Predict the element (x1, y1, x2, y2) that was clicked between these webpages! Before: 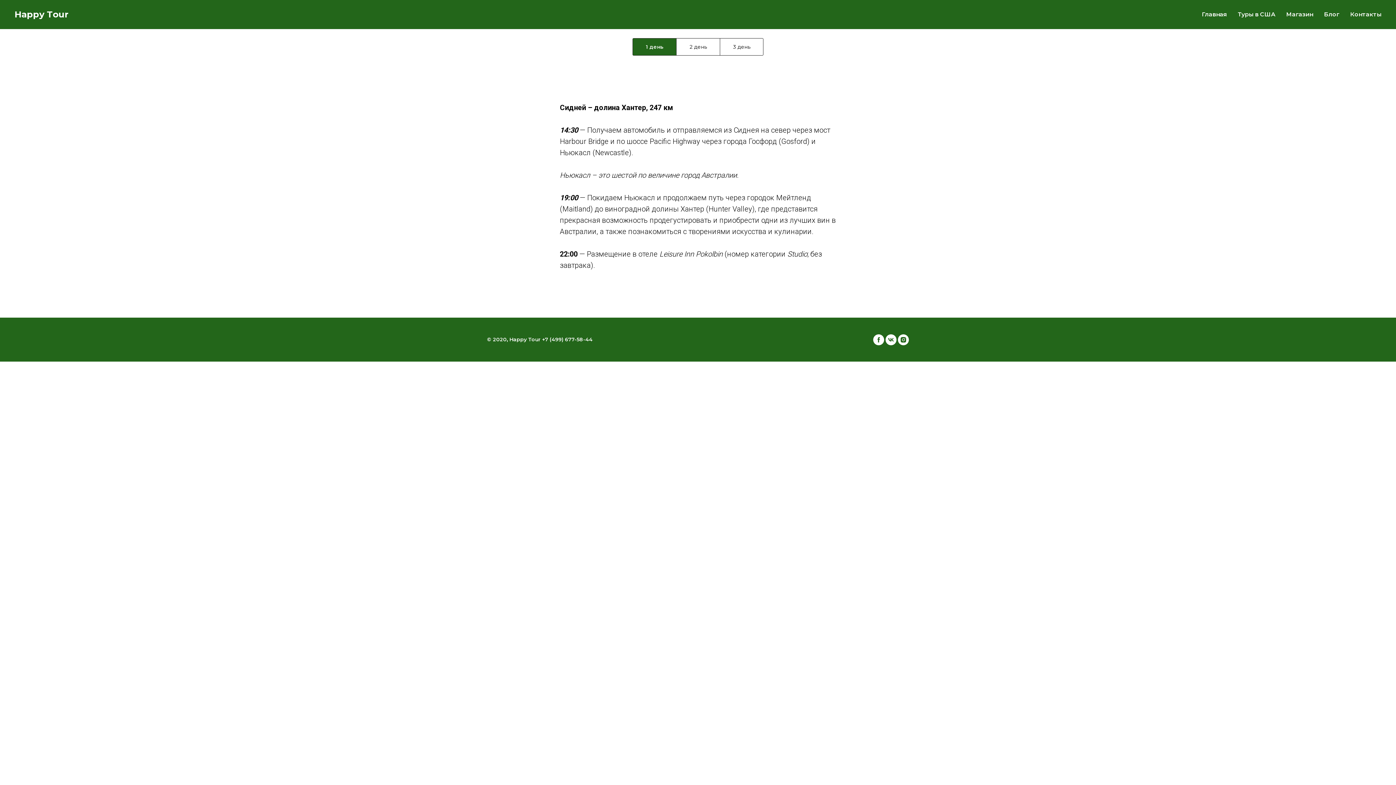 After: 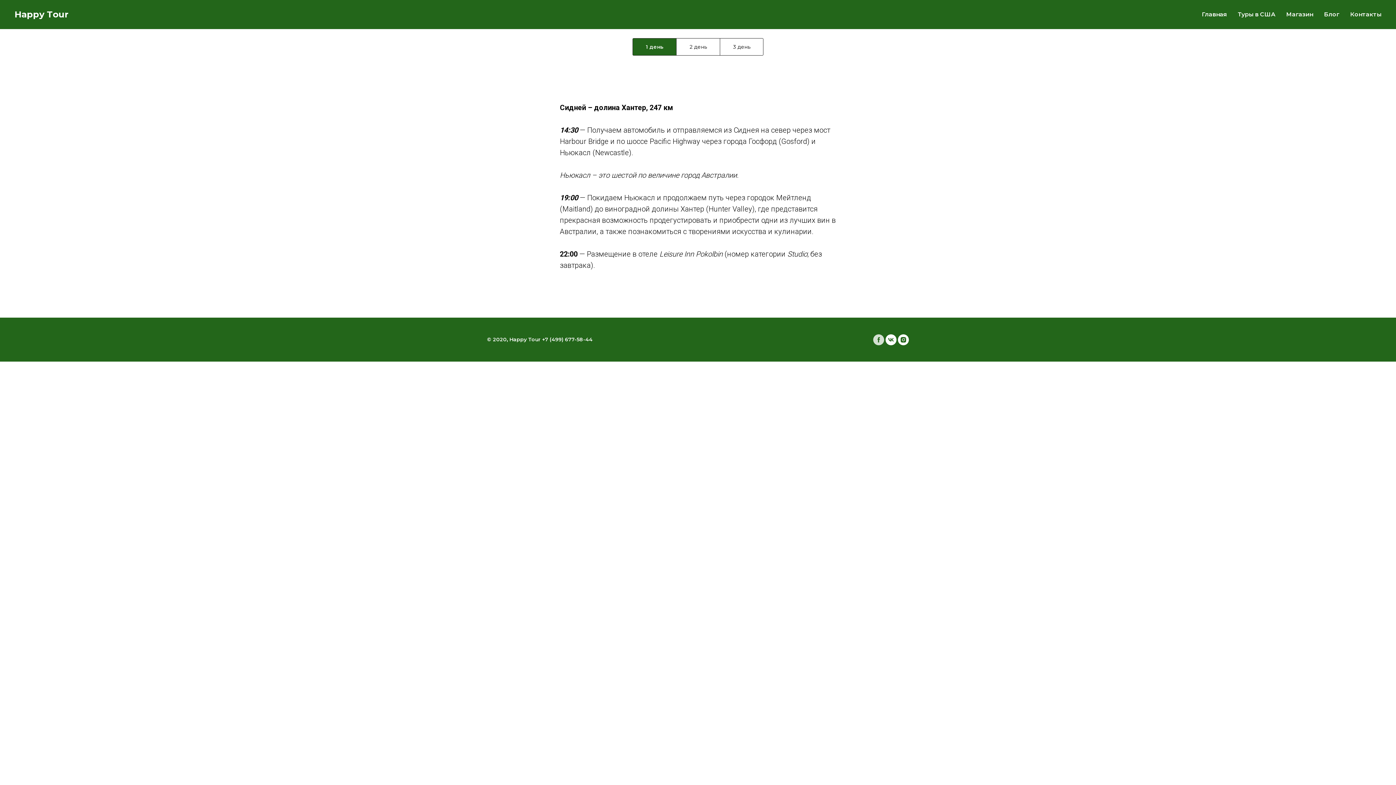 Action: label: facebook bbox: (873, 334, 884, 345)